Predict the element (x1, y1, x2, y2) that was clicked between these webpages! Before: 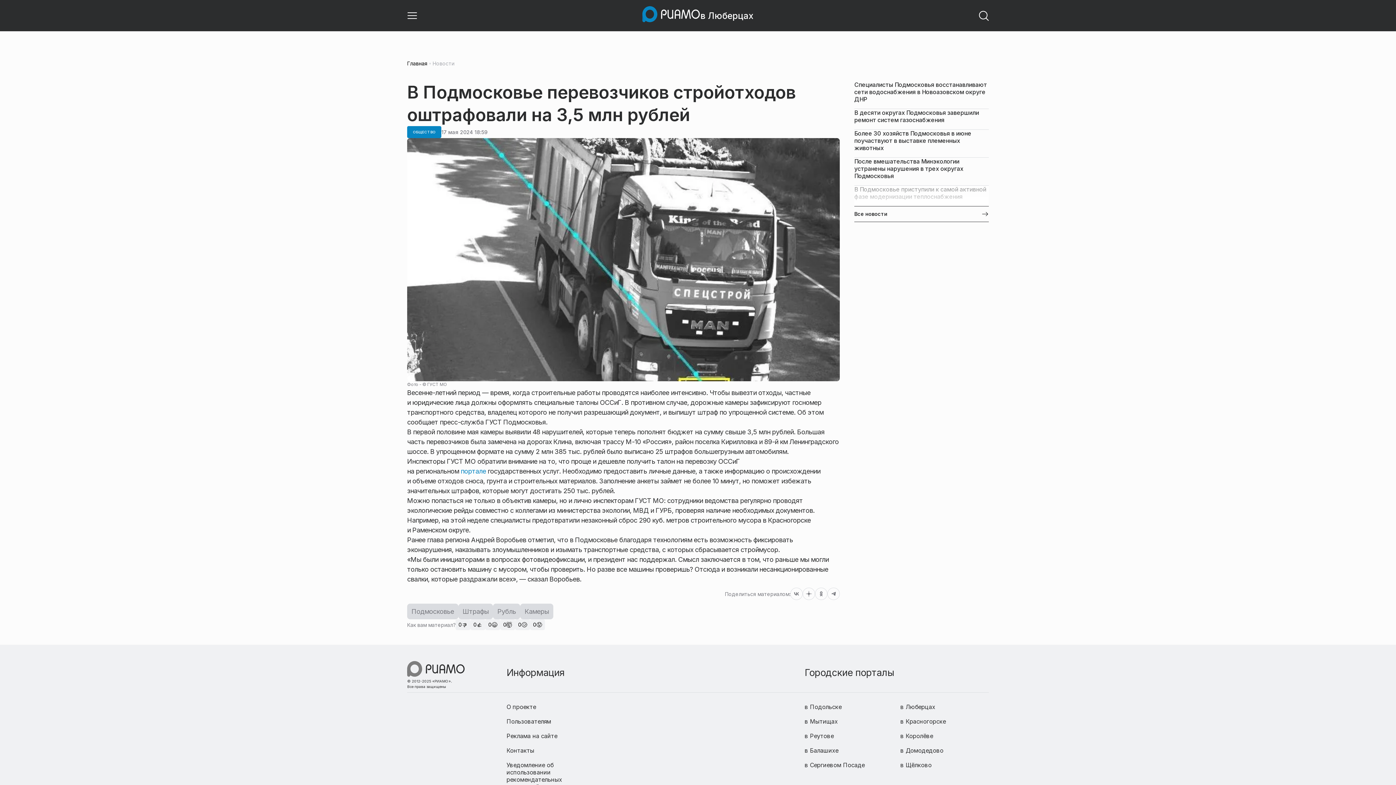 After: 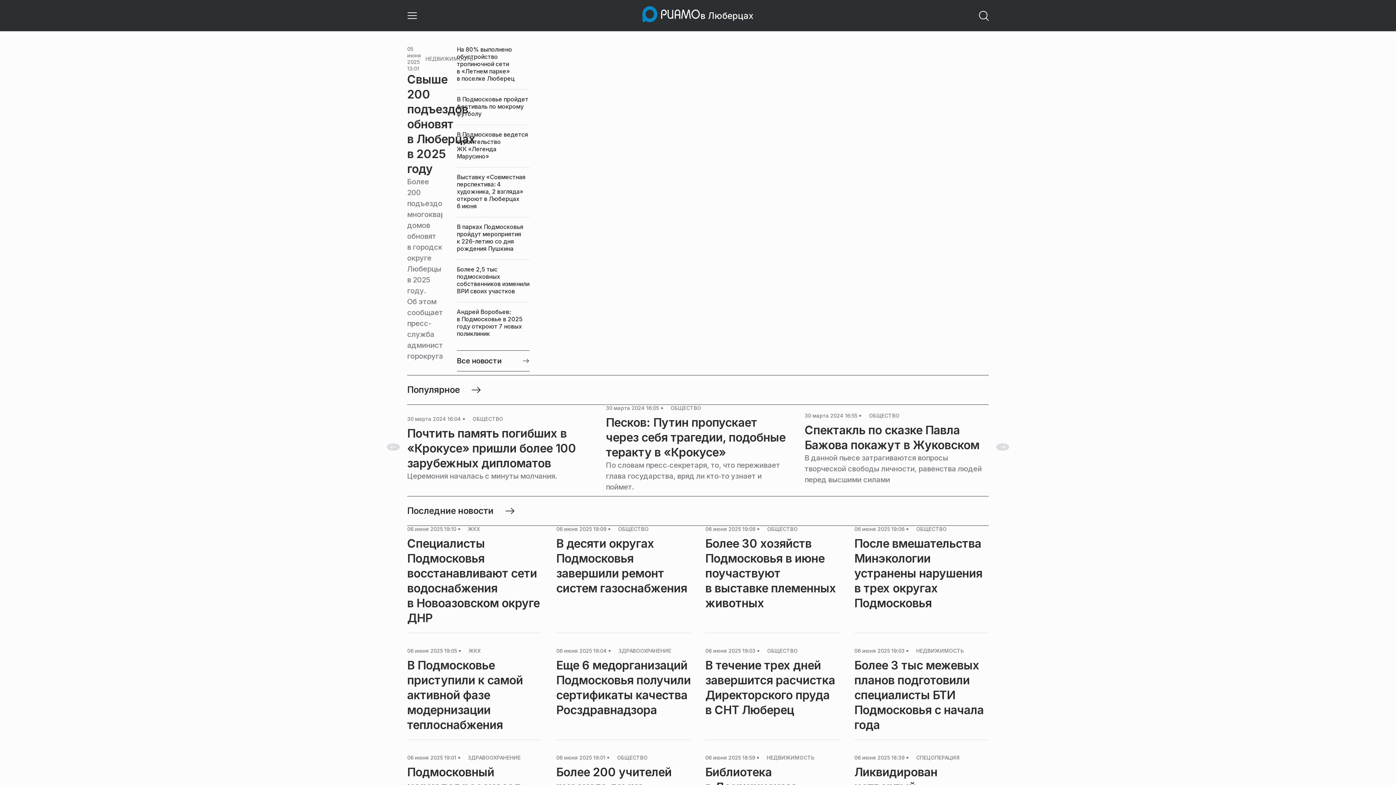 Action: bbox: (407, 60, 427, 66) label: Главная